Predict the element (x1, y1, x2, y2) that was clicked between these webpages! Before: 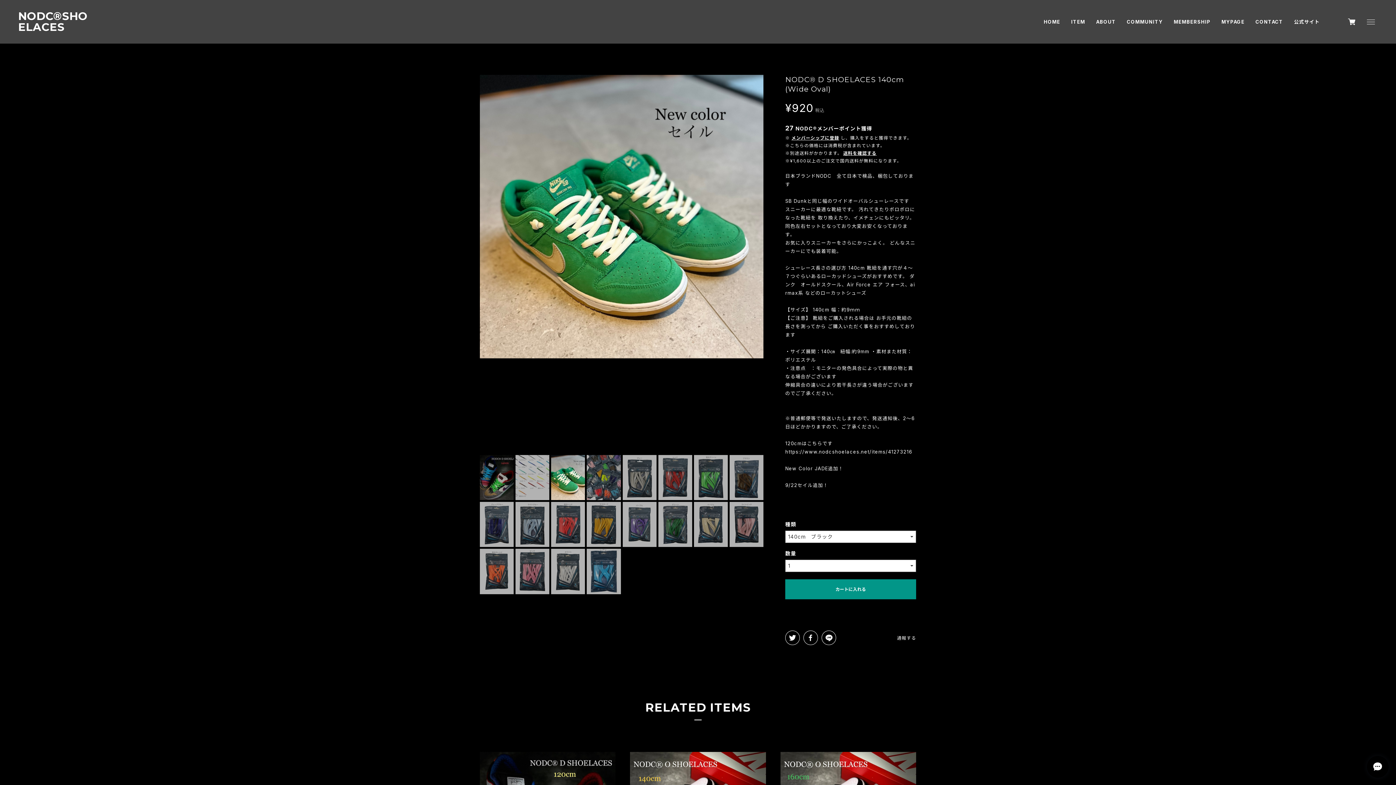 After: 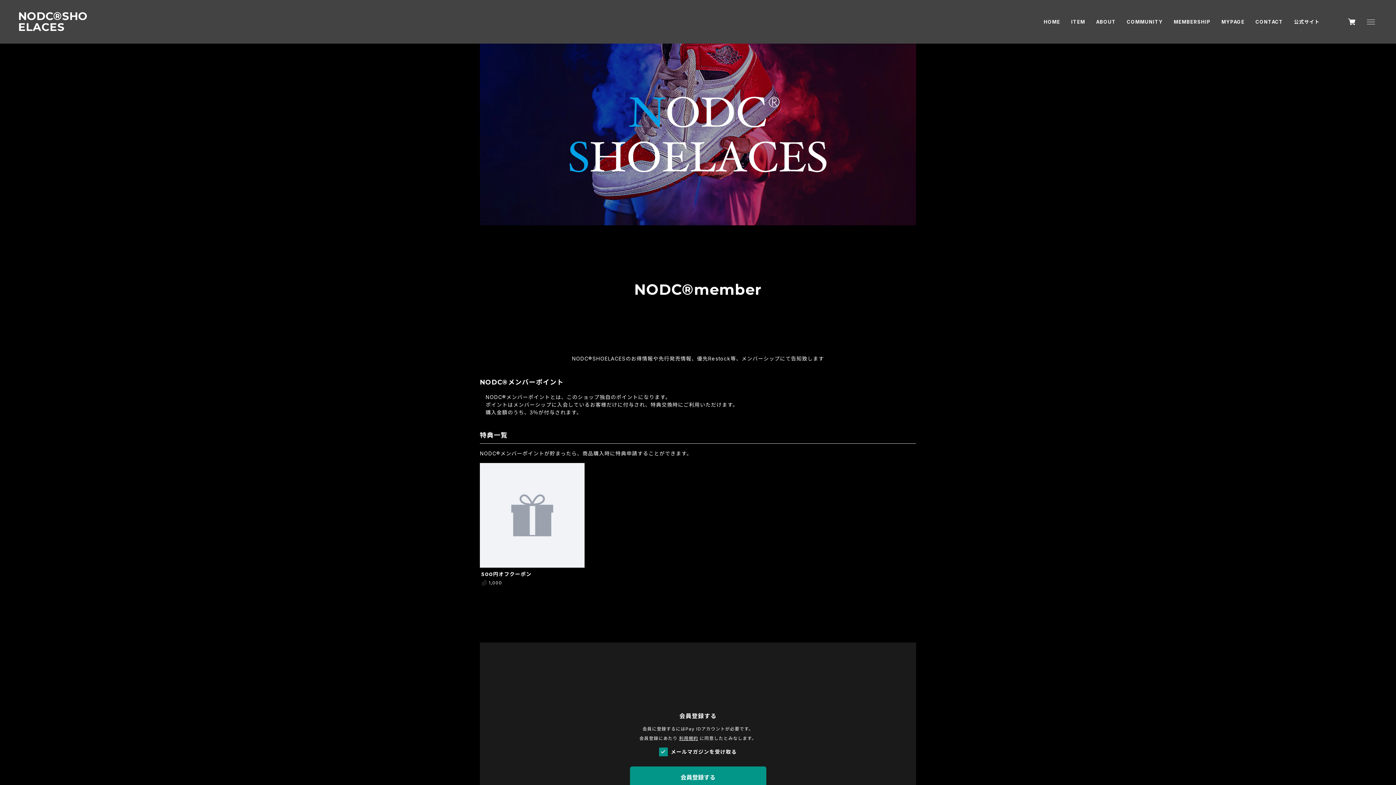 Action: bbox: (1174, 16, 1210, 27) label: MEMBERSHIP